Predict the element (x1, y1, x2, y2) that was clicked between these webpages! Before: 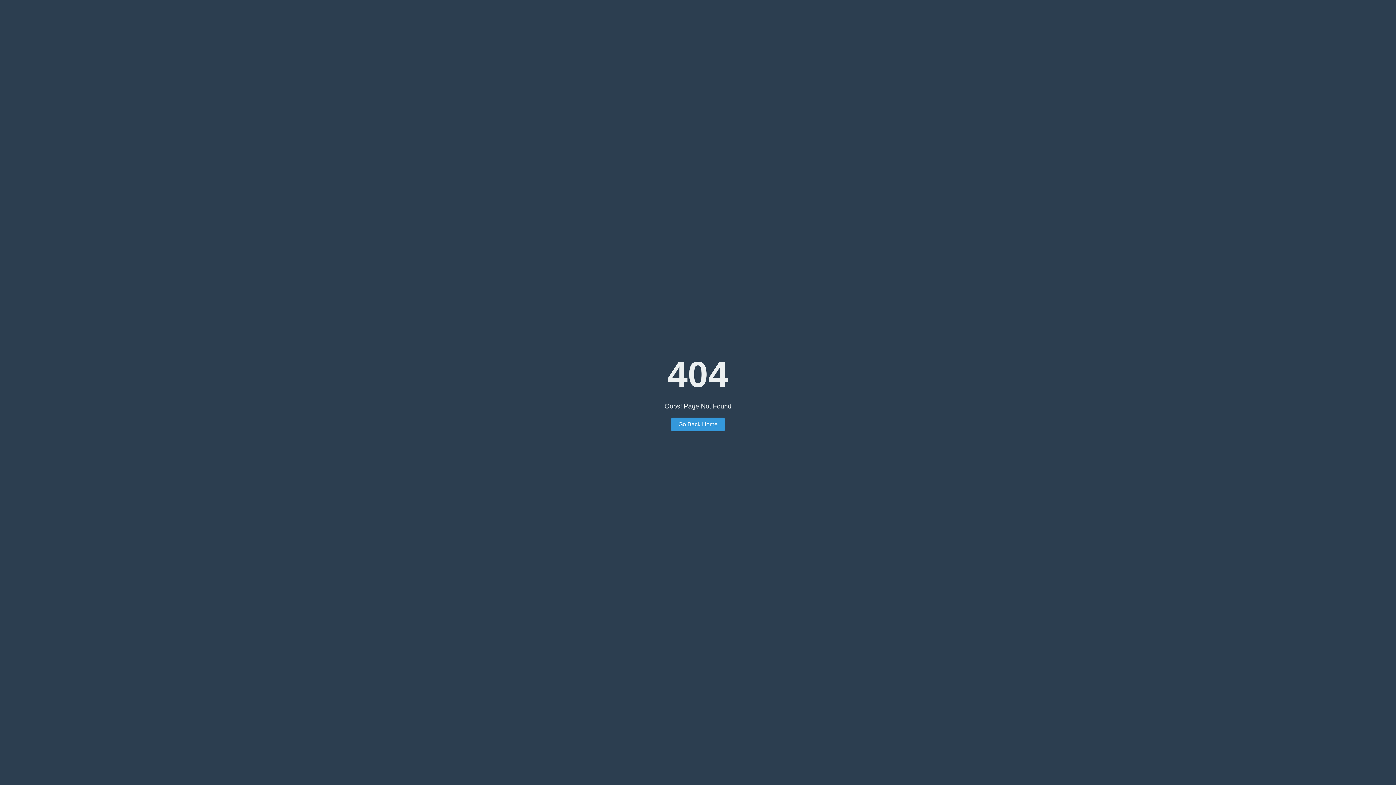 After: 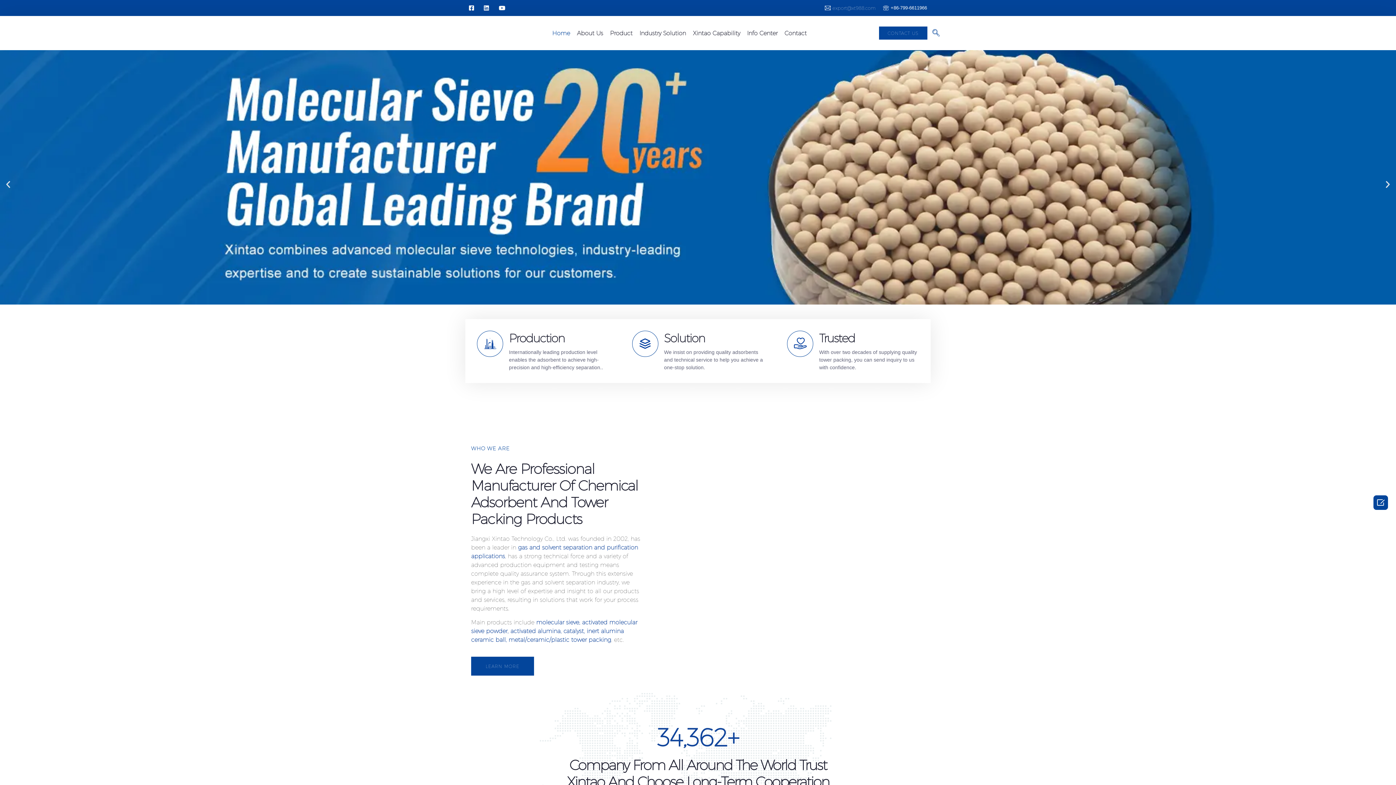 Action: bbox: (671, 417, 725, 431) label: Go Back Home